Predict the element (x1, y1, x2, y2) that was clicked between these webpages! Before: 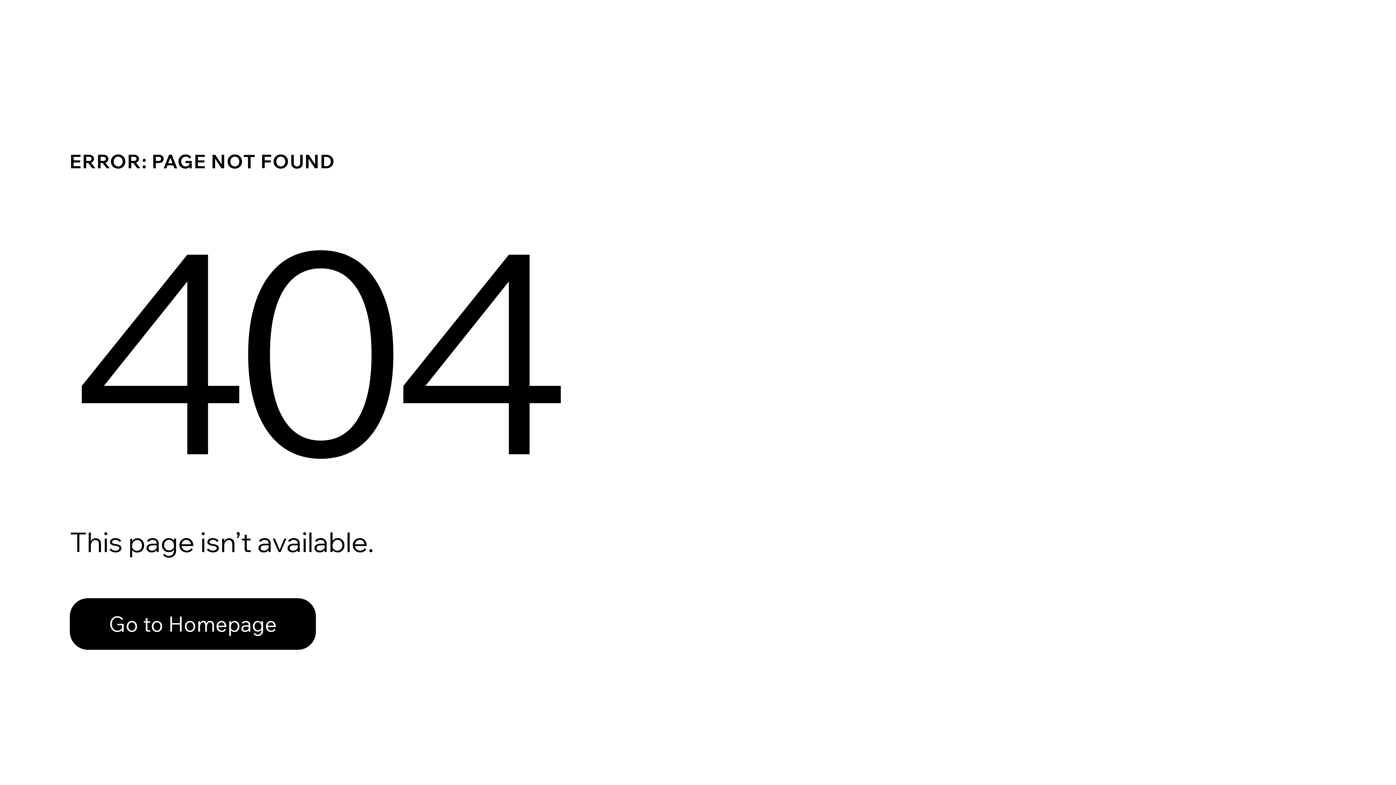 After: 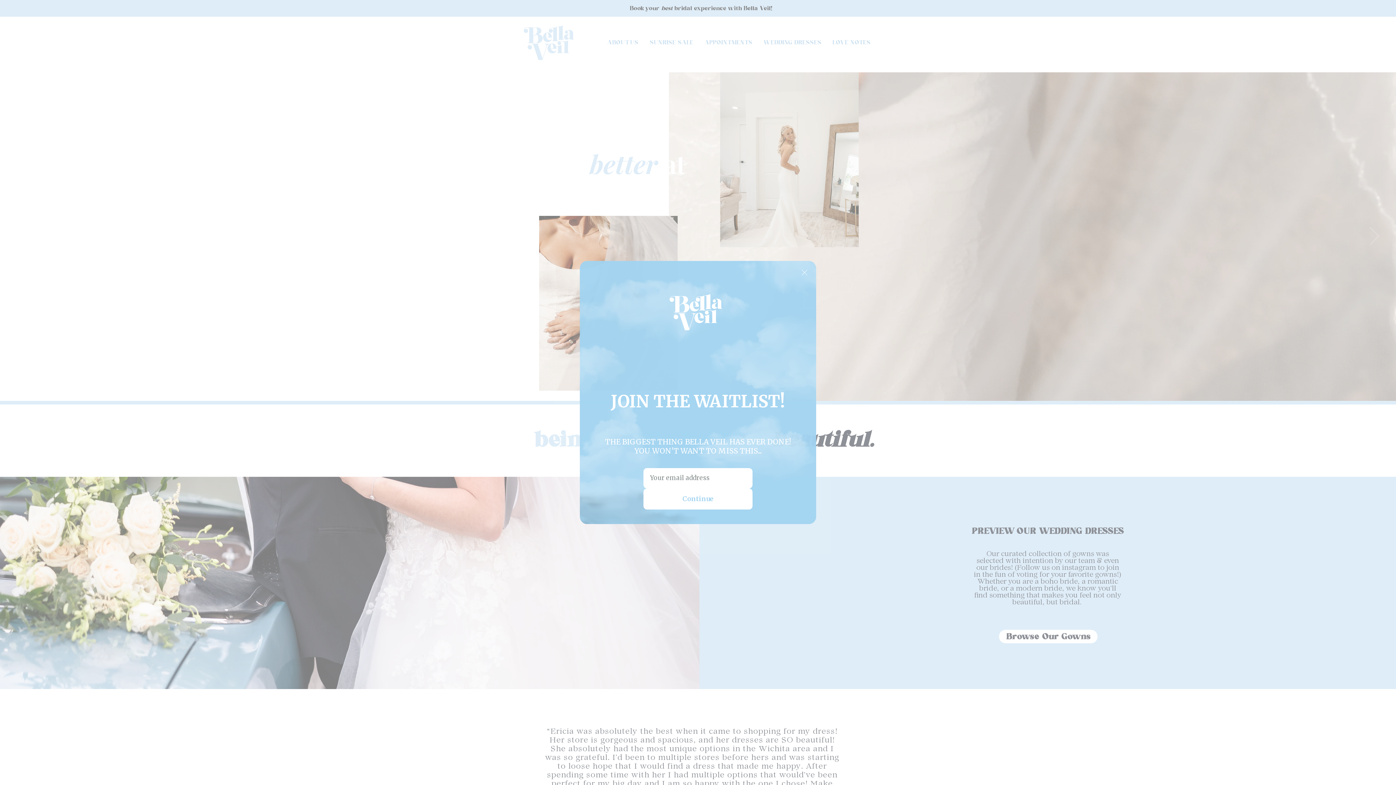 Action: bbox: (69, 582, 768, 659) label: Go to Homepage